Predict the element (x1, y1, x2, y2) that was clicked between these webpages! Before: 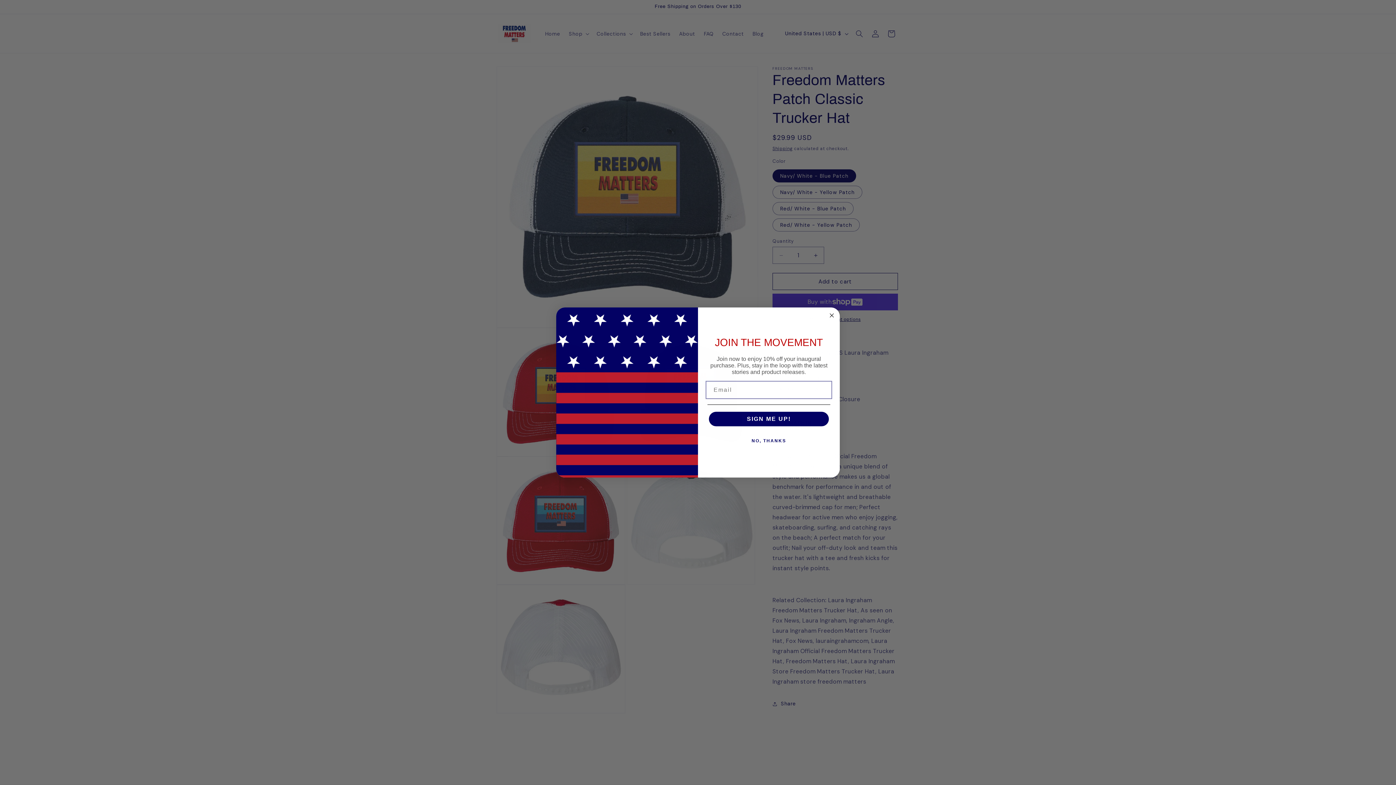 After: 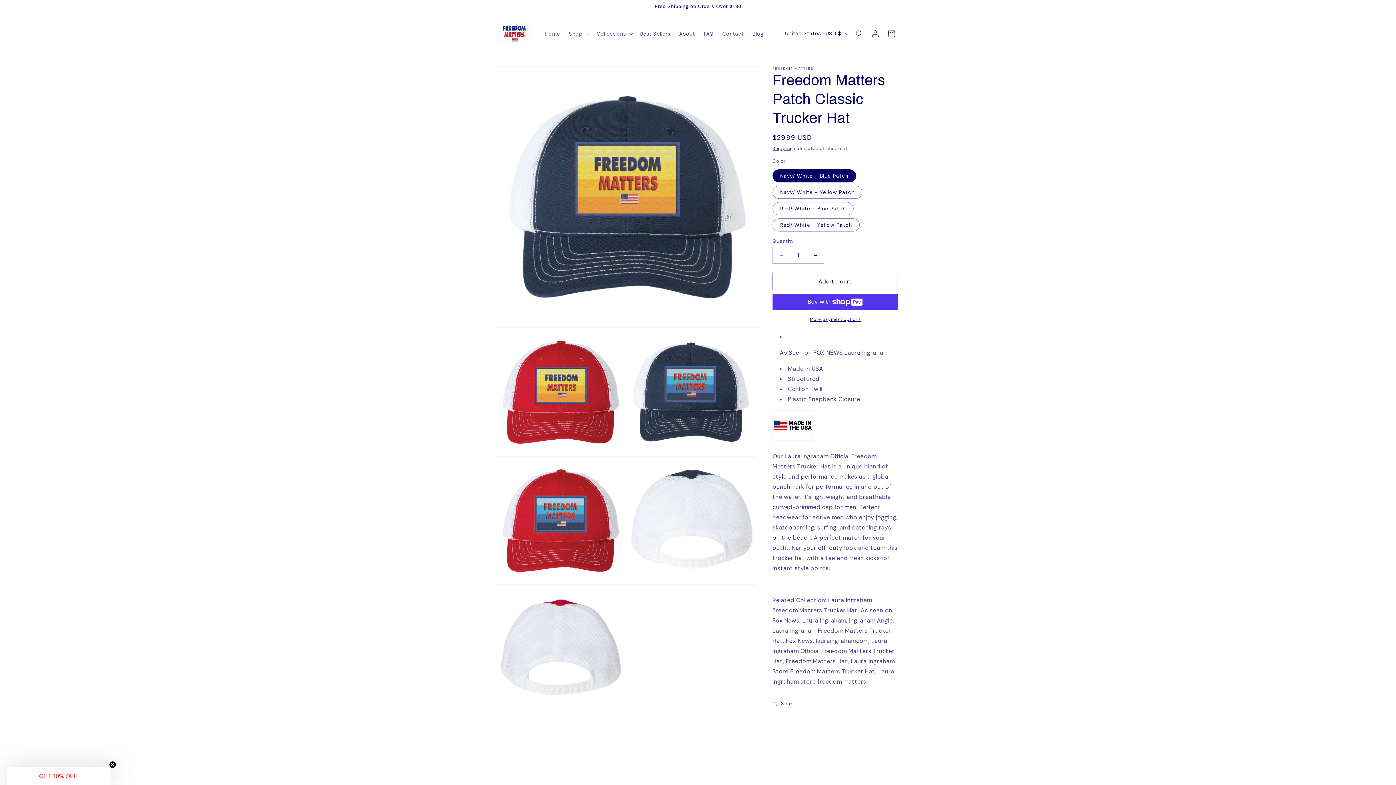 Action: bbox: (707, 433, 830, 448) label: NO, THANKS